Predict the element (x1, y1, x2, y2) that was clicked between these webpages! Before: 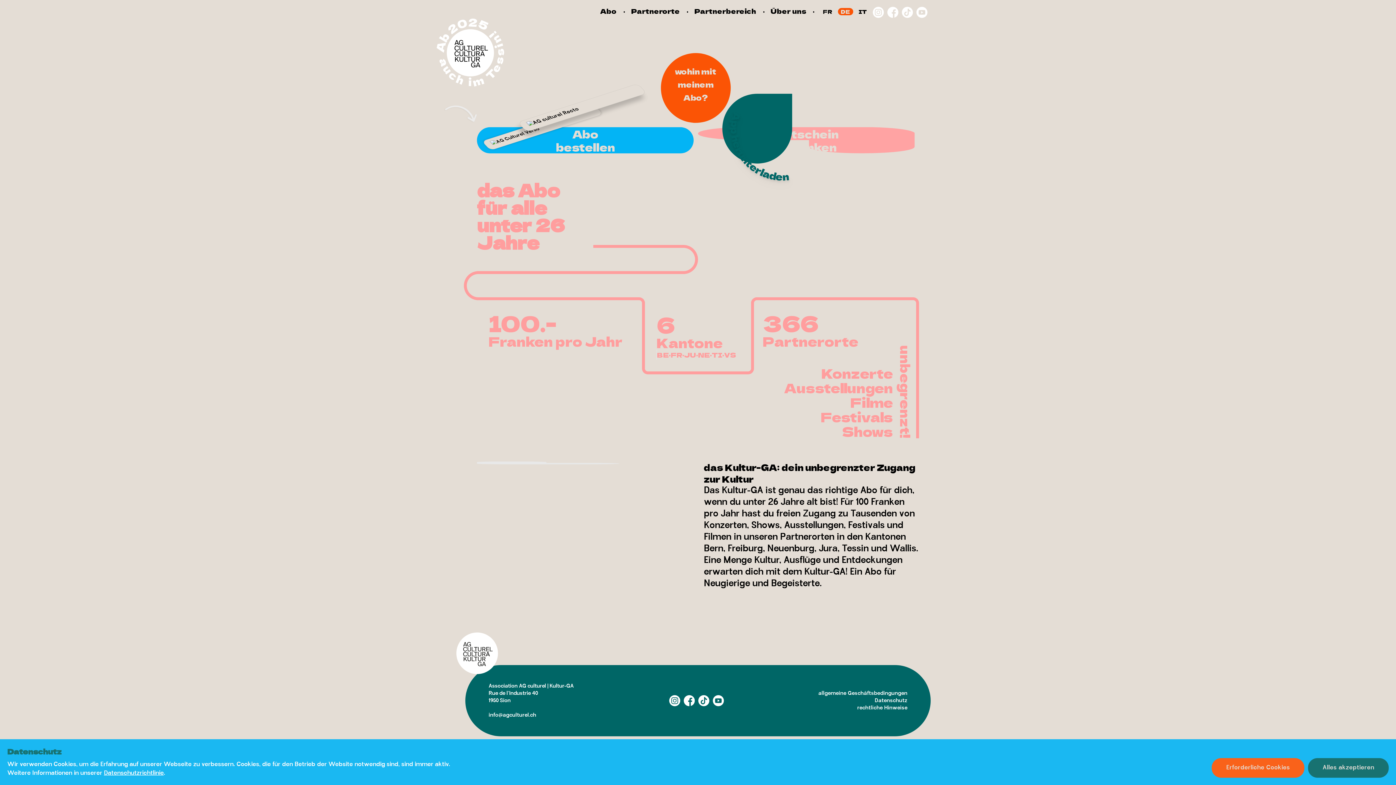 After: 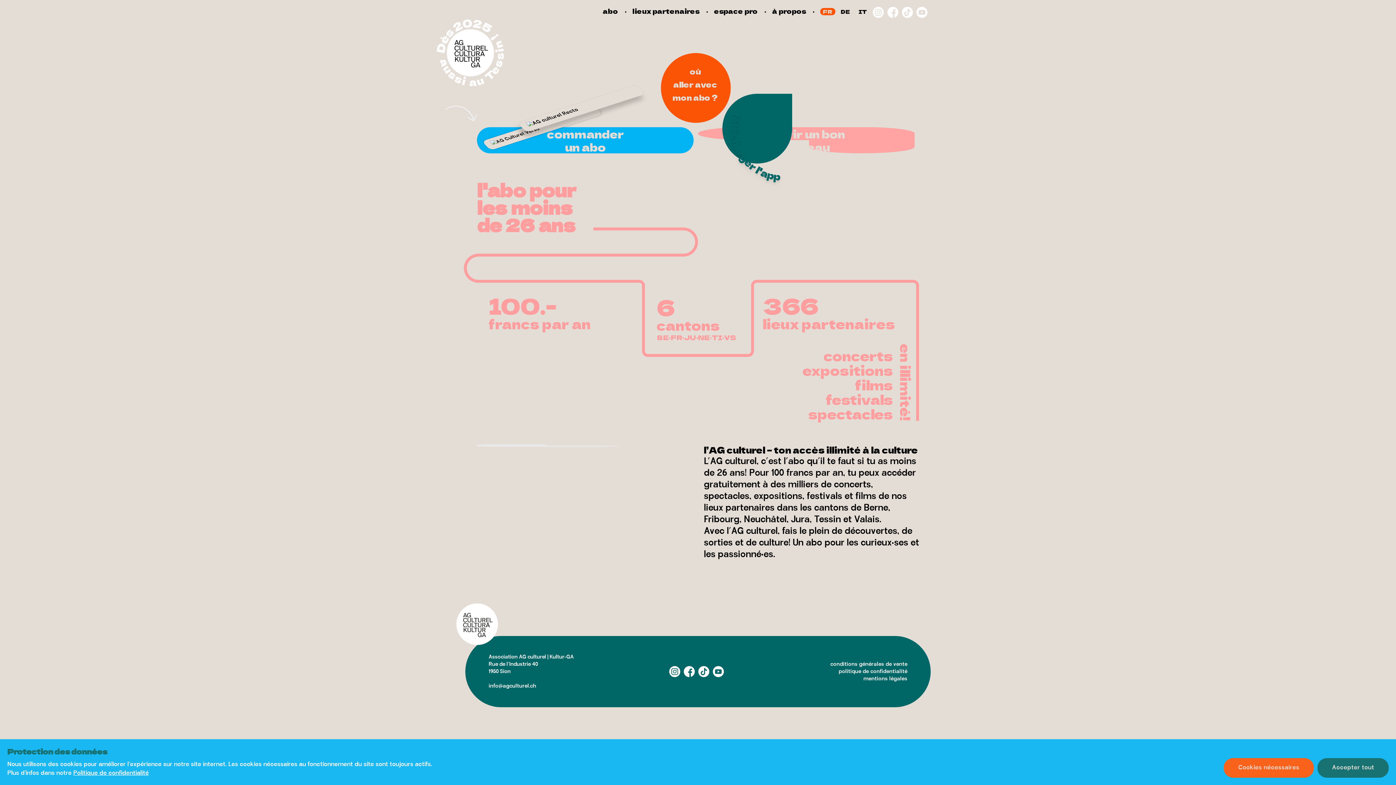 Action: bbox: (820, 8, 835, 15) label: FR